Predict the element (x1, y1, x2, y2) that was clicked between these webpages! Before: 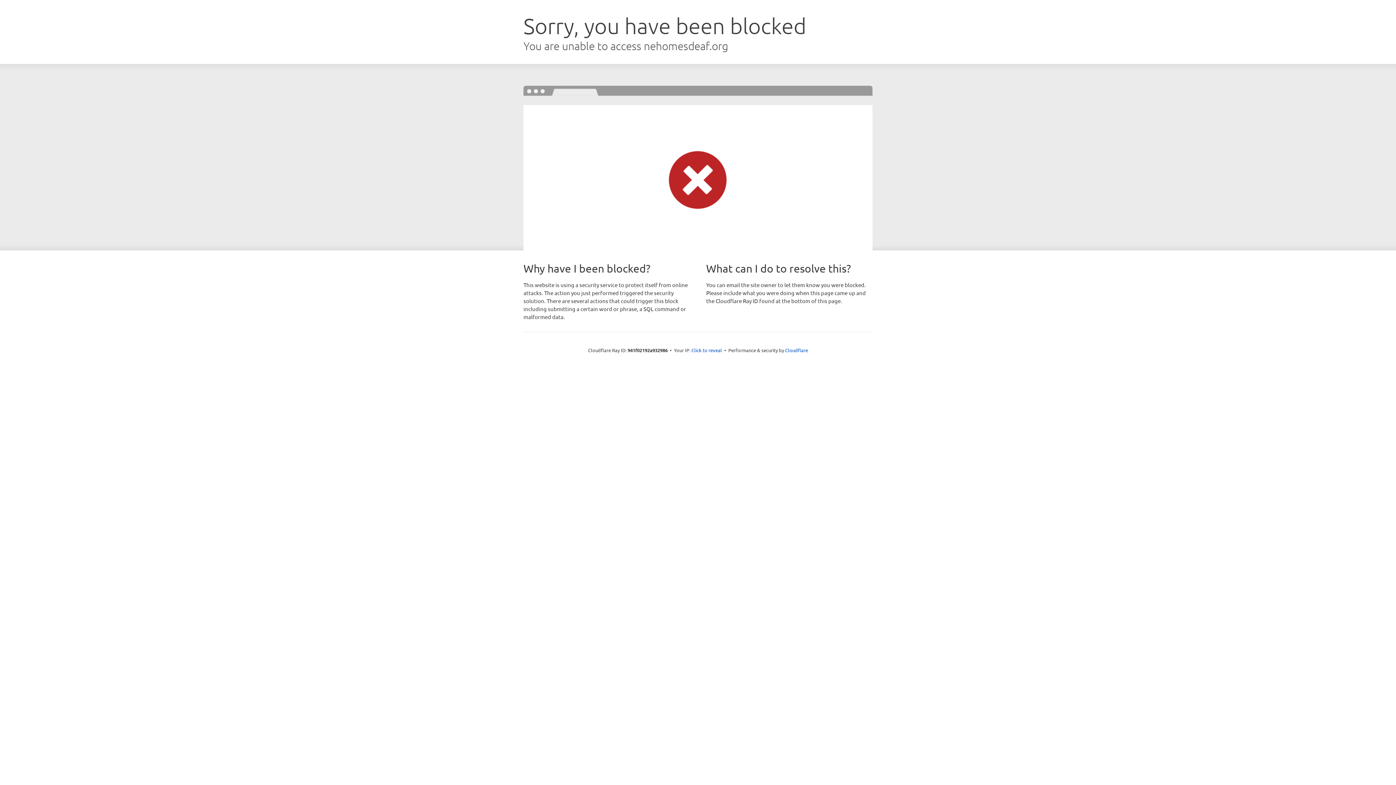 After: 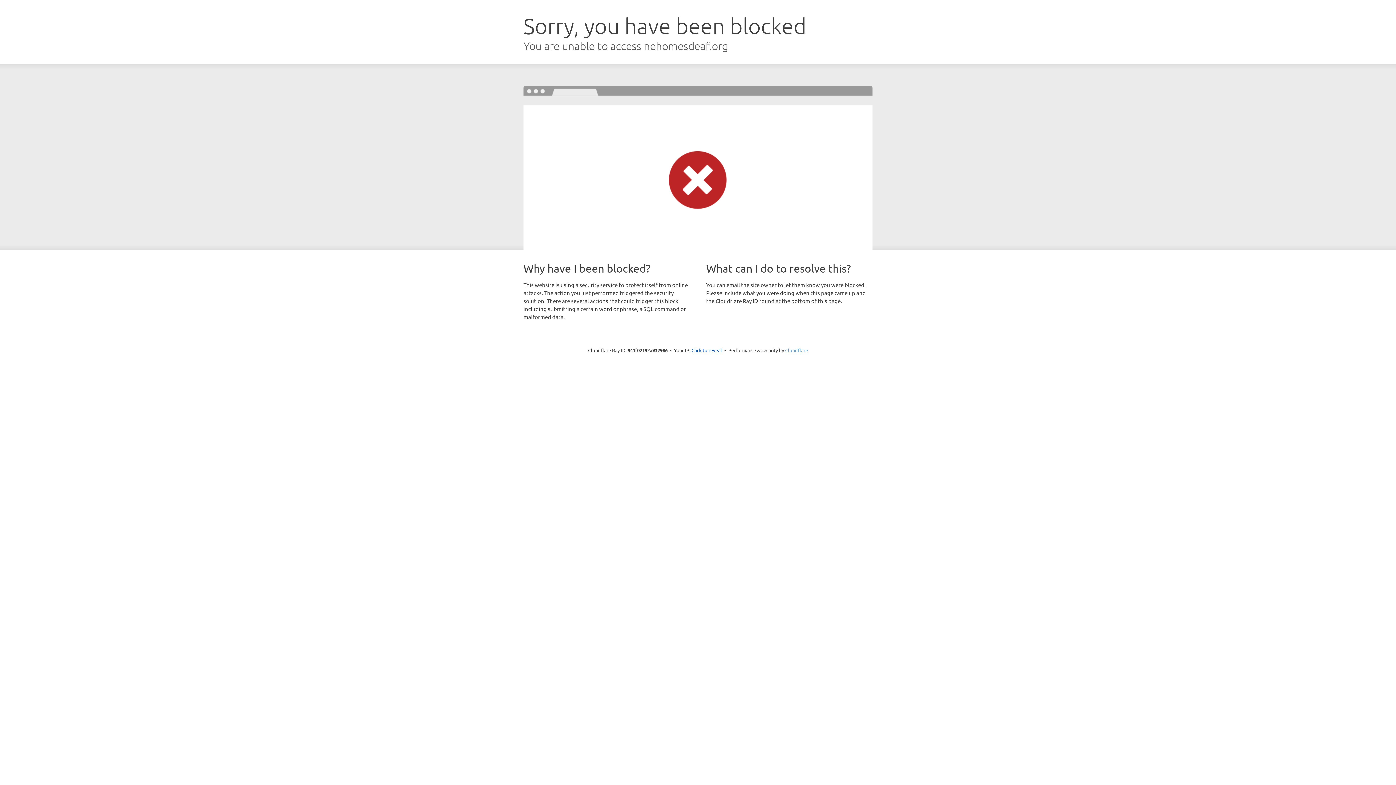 Action: bbox: (785, 347, 808, 353) label: Cloudflare